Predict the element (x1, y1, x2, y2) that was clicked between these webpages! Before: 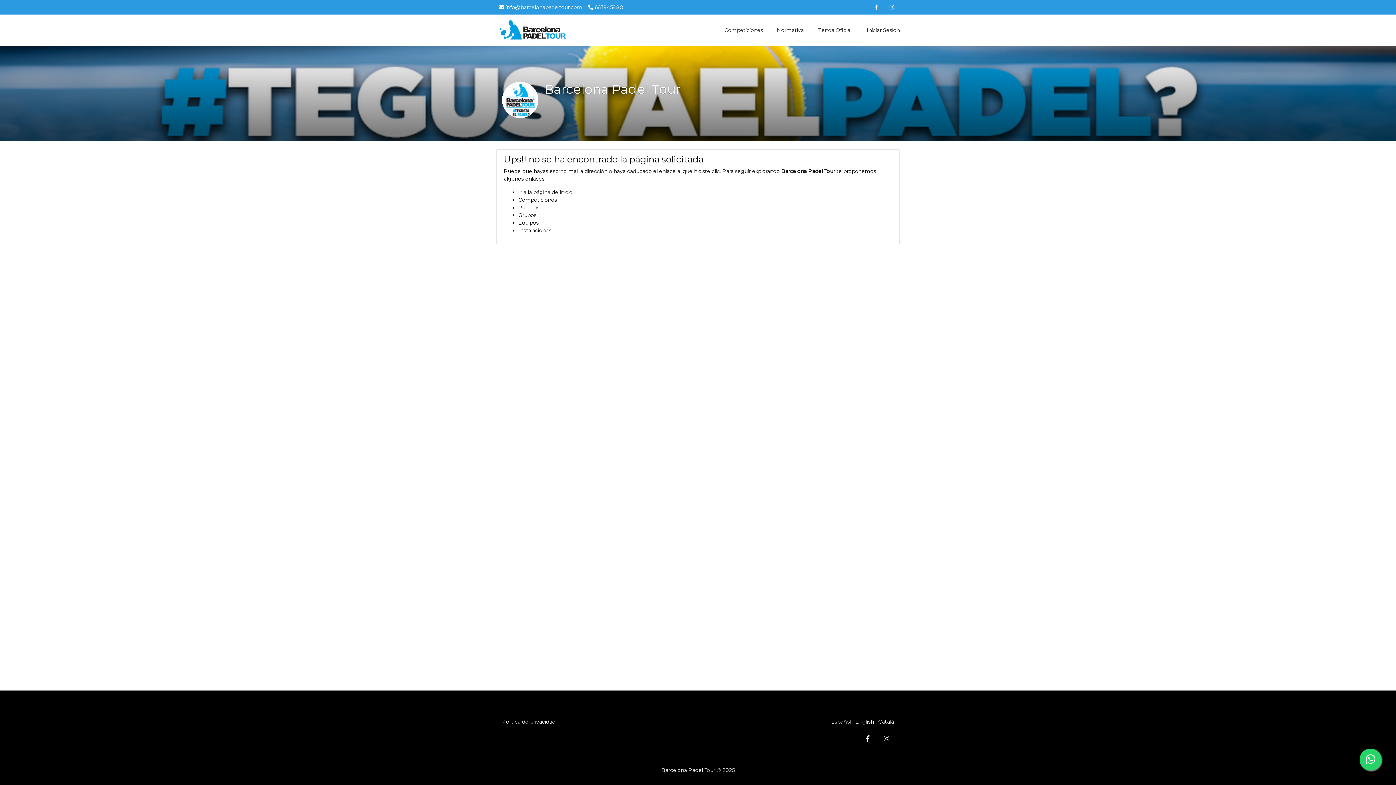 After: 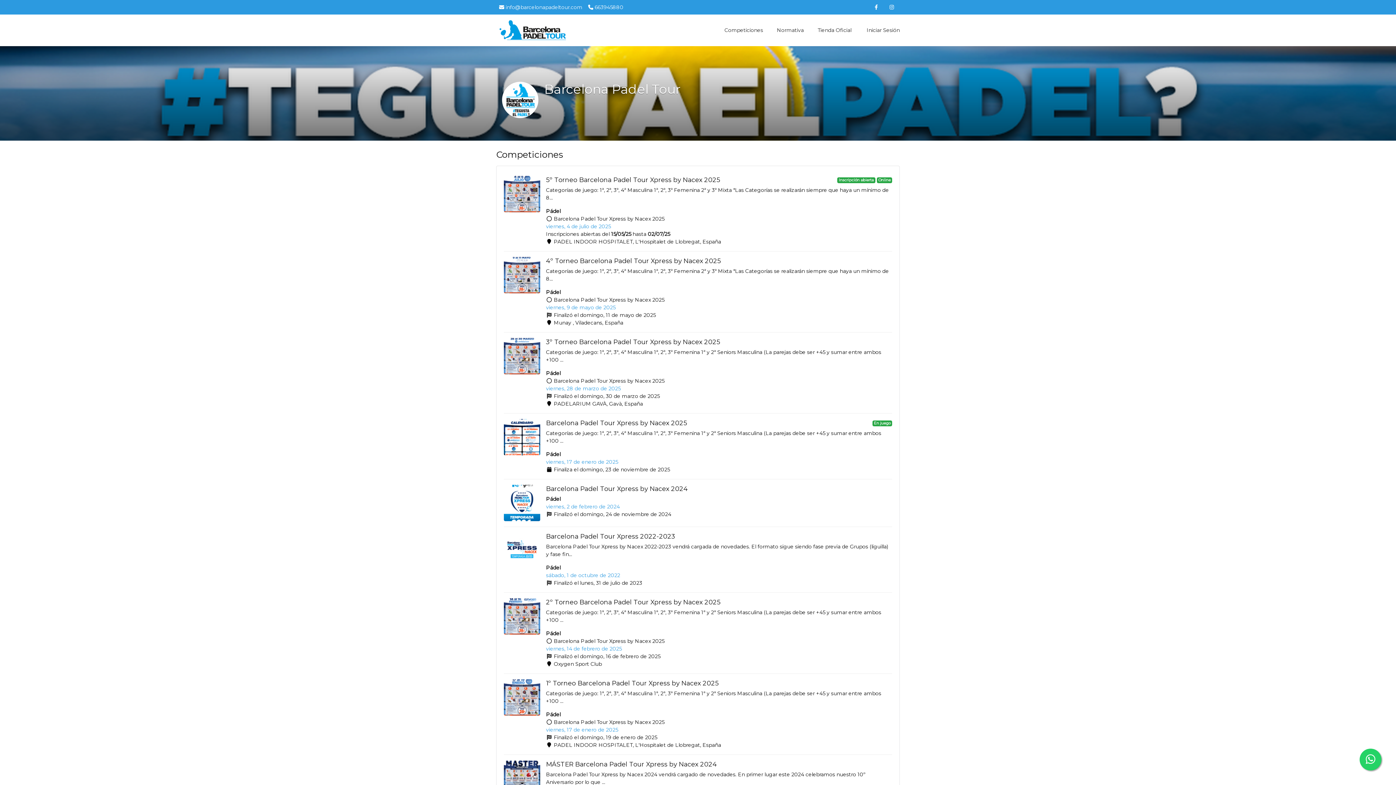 Action: label: Competiciones bbox: (518, 196, 557, 203)